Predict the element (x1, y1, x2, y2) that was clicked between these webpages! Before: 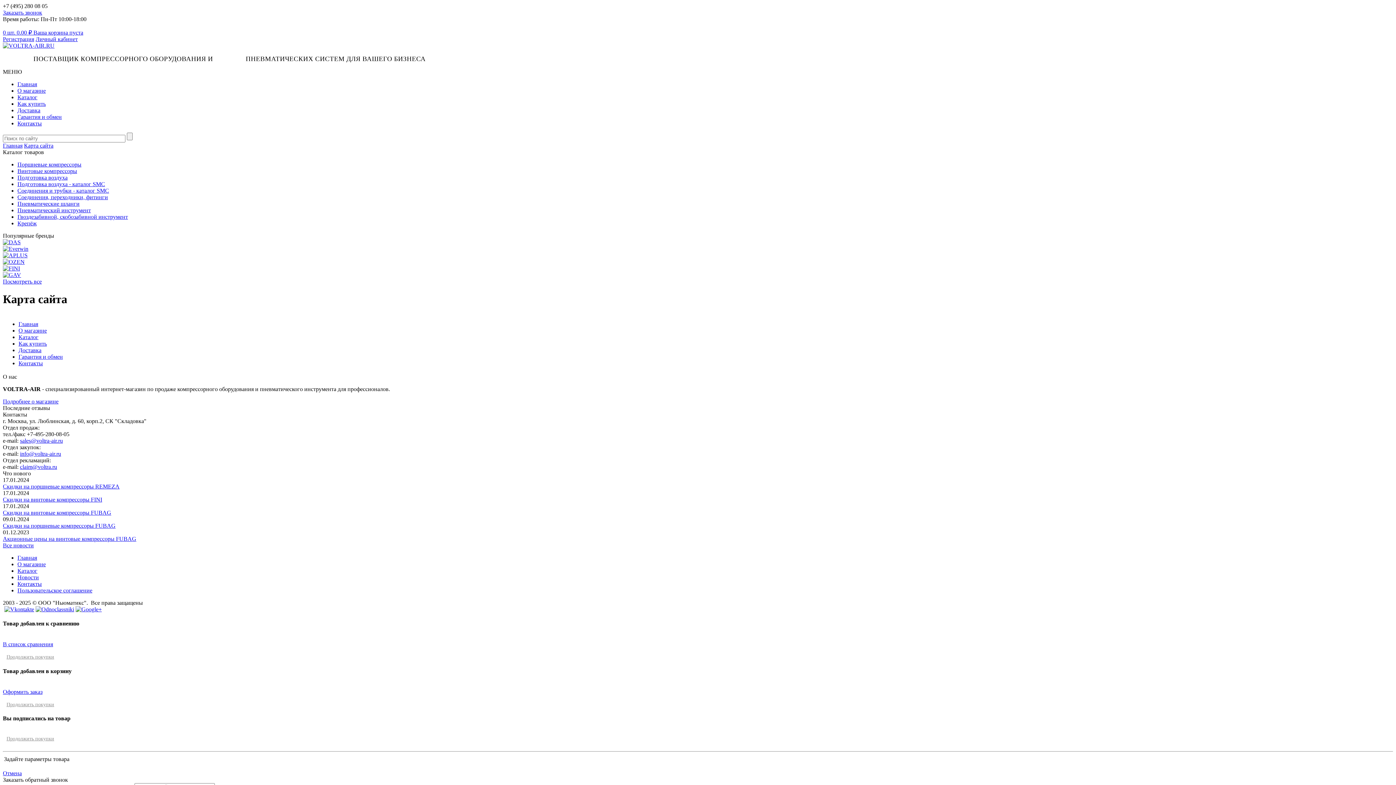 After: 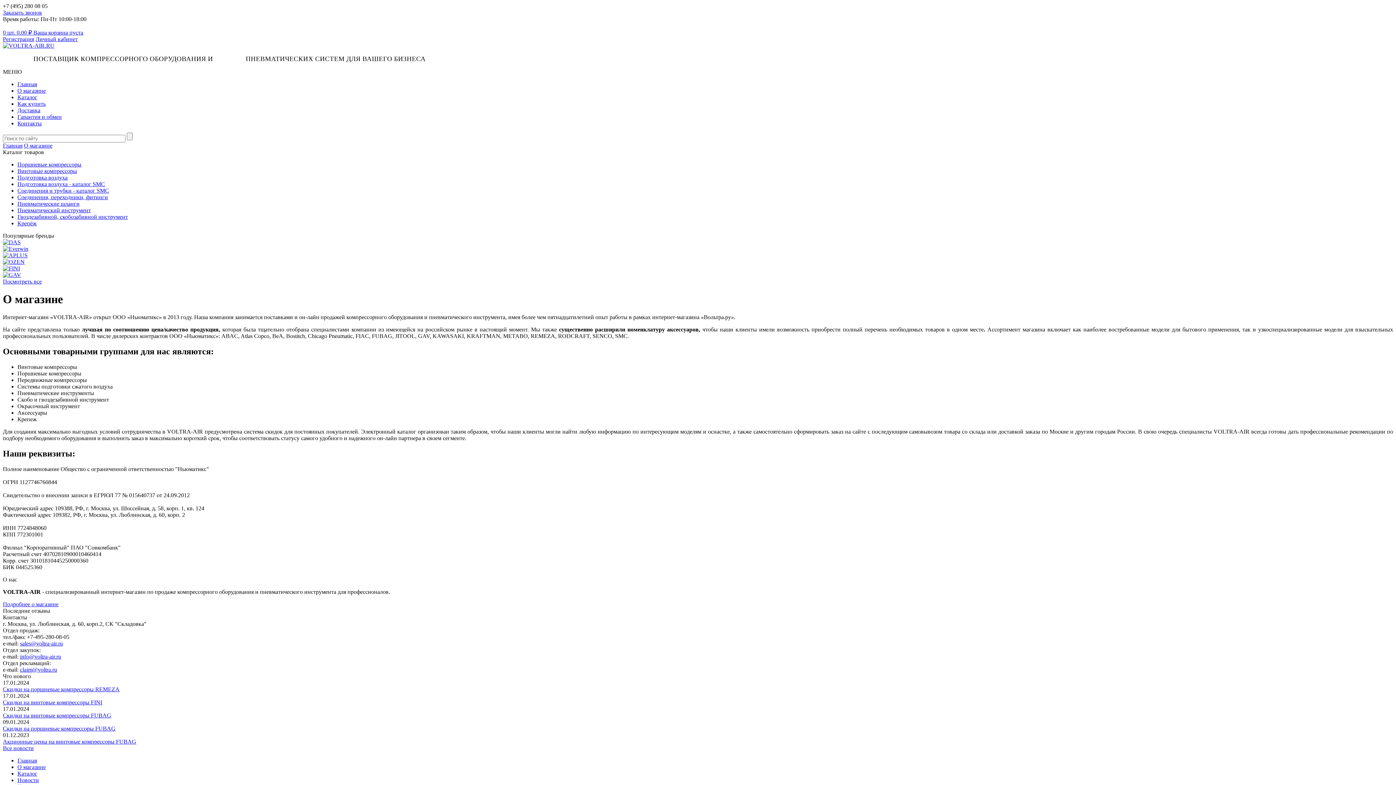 Action: bbox: (2, 398, 58, 404) label: Подробнее о магазине